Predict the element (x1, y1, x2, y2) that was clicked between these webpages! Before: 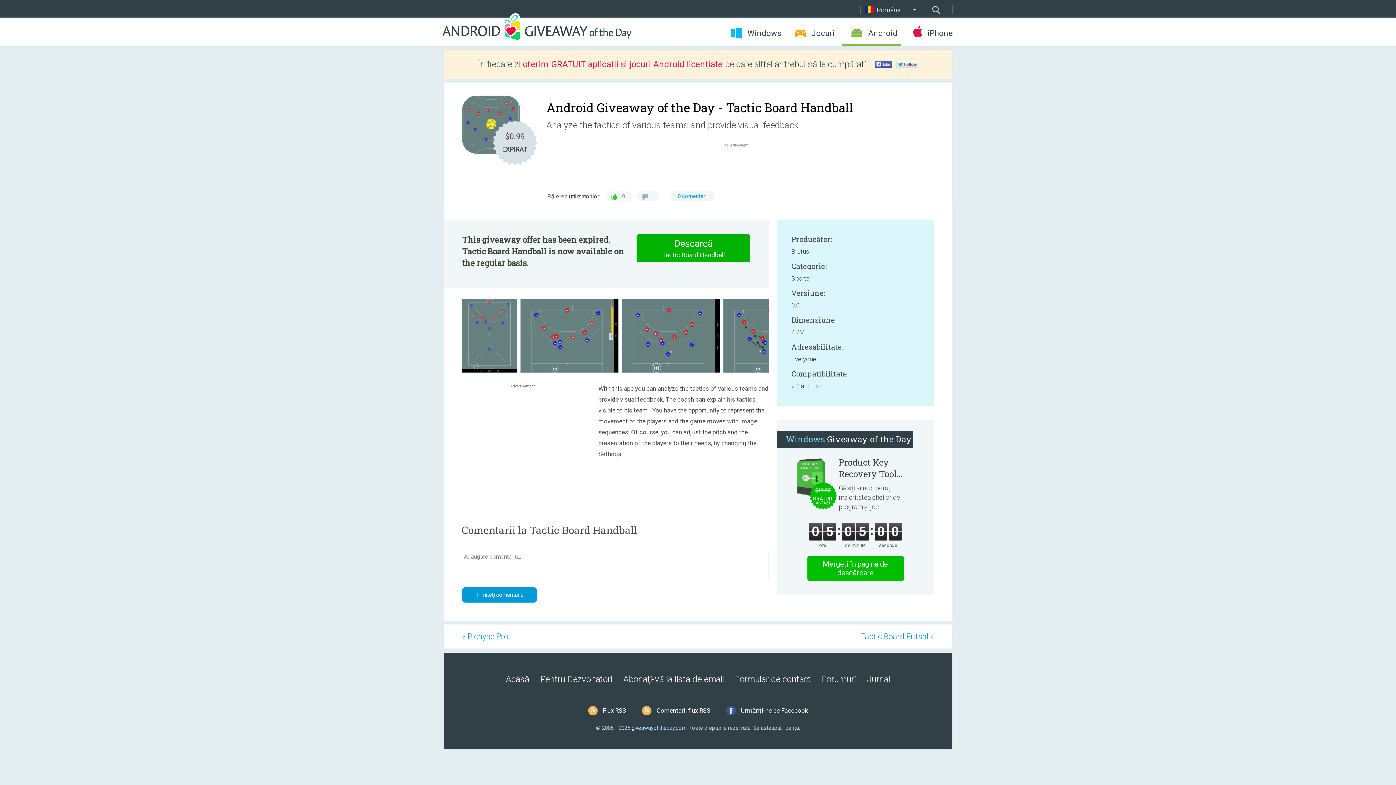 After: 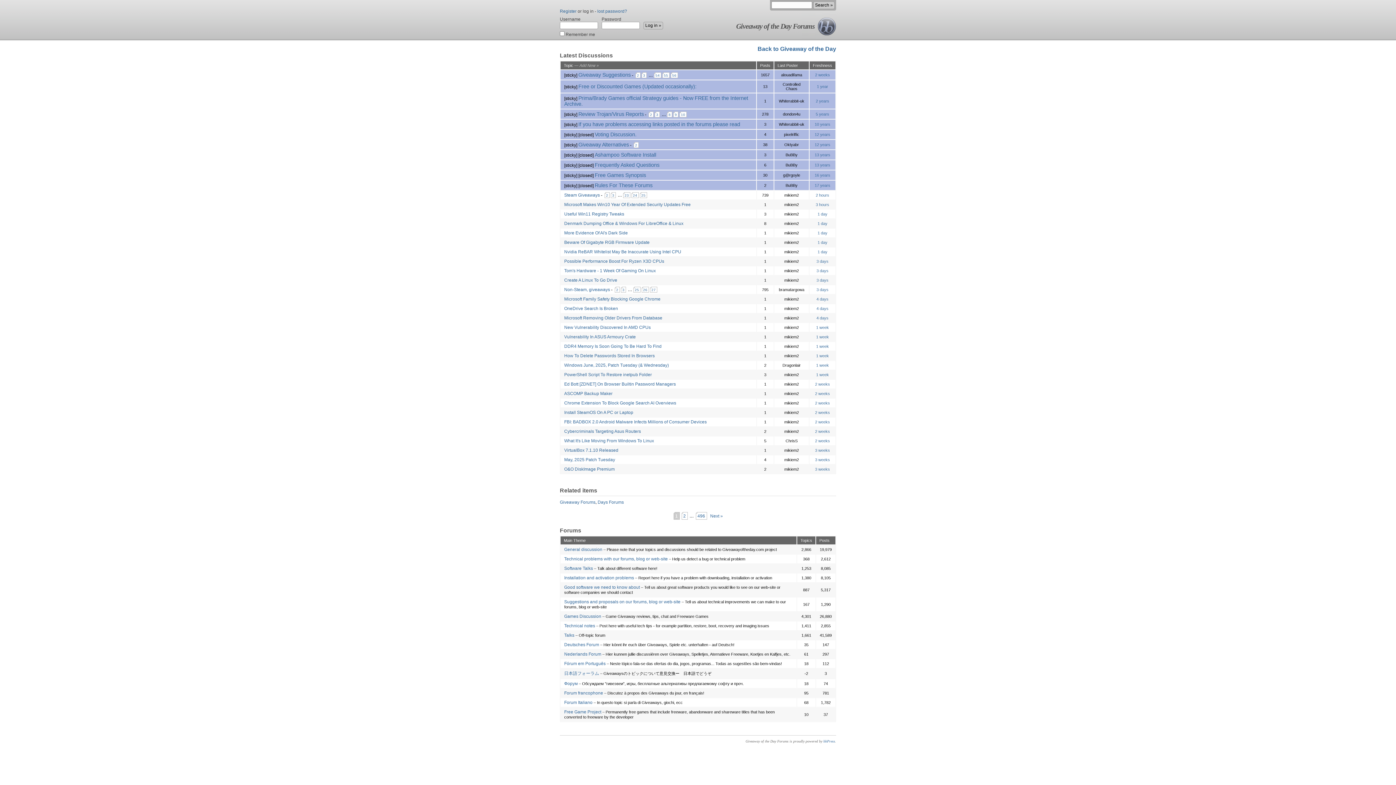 Action: label: Forumuri bbox: (822, 674, 856, 684)